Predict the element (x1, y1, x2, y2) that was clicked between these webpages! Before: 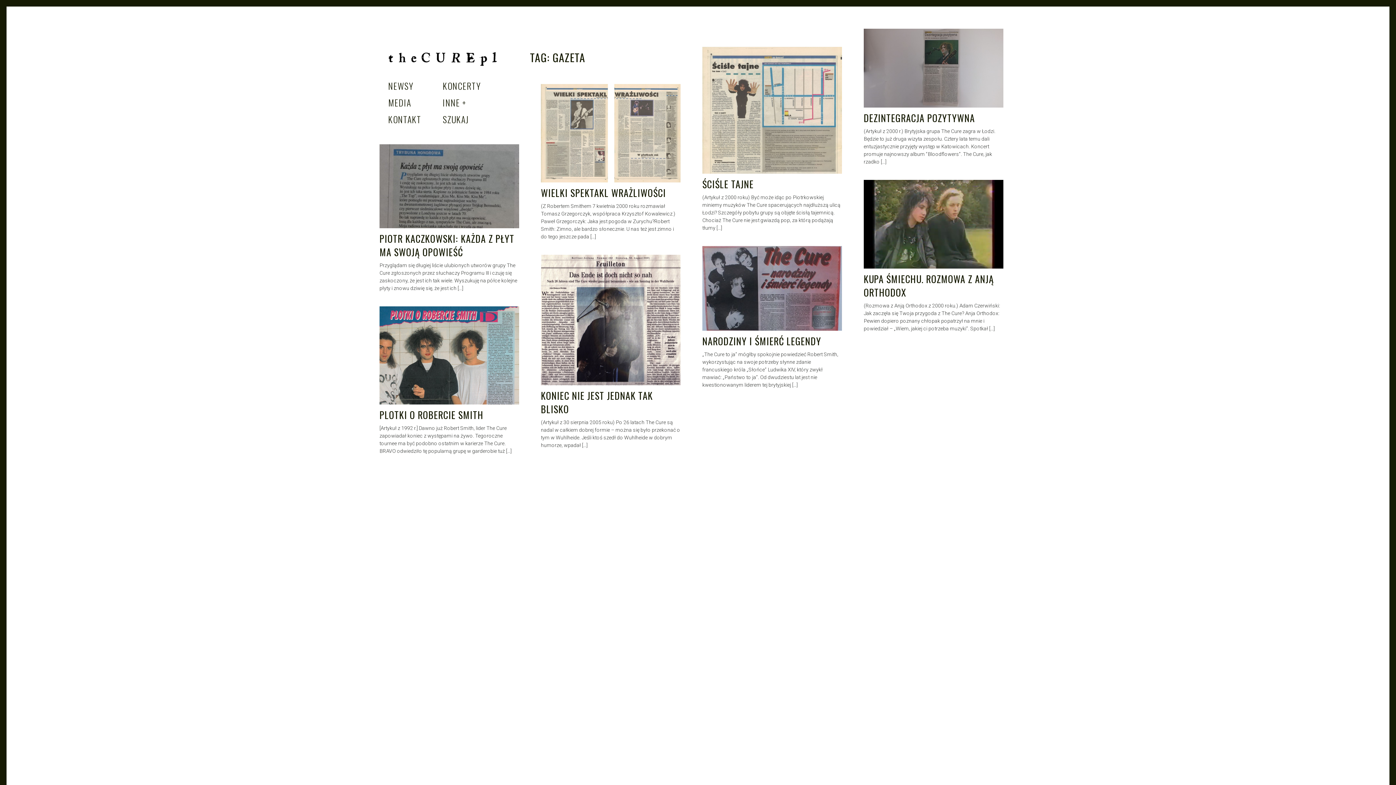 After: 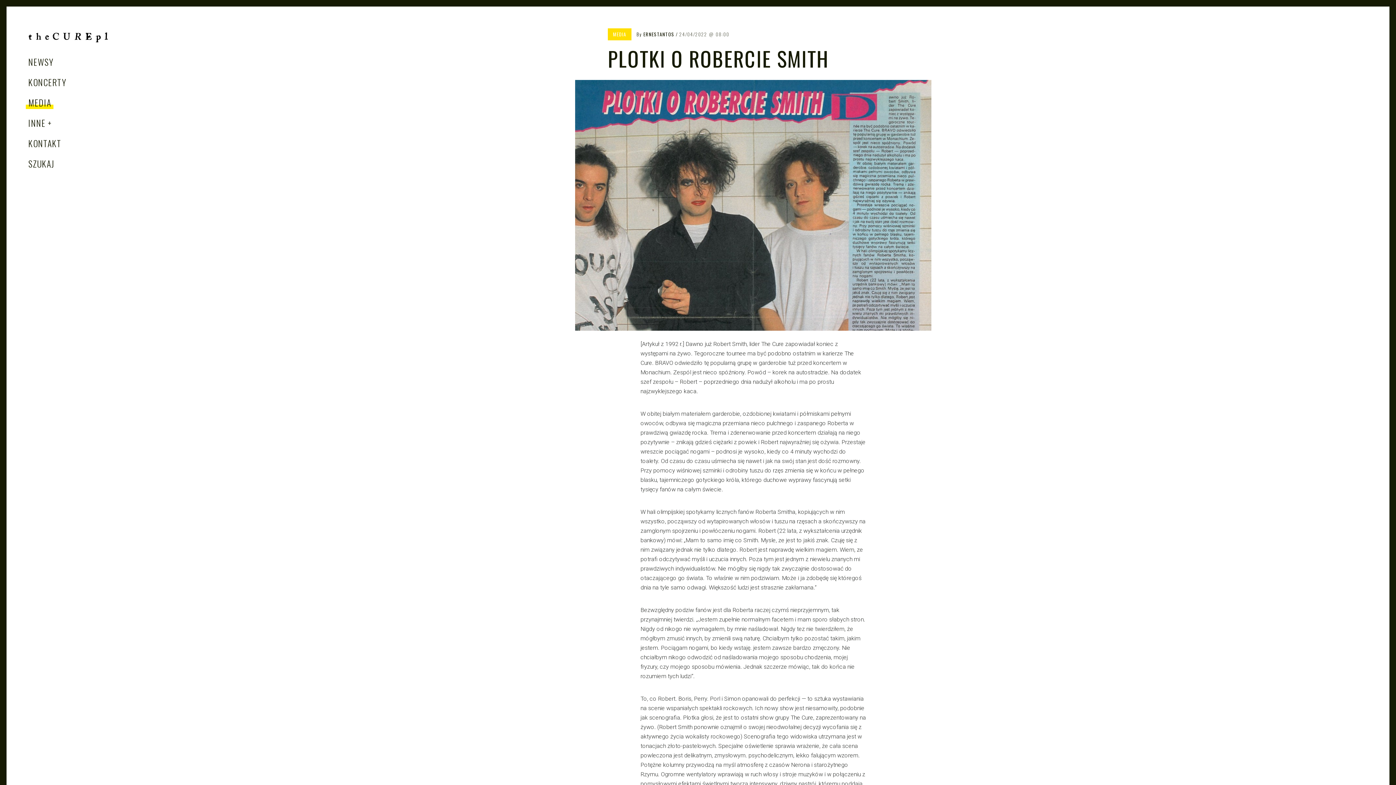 Action: label: CZYTAJ bbox: (379, 306, 519, 404)